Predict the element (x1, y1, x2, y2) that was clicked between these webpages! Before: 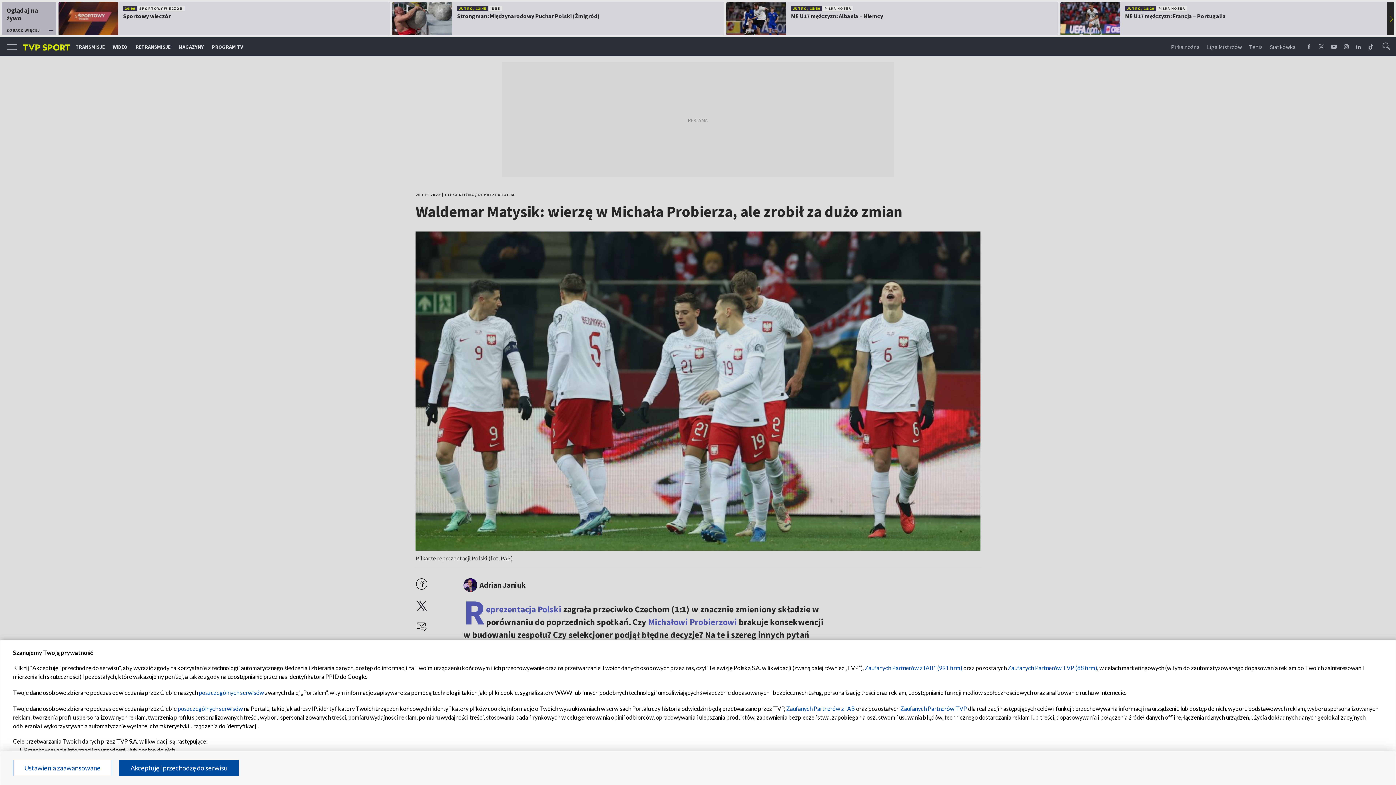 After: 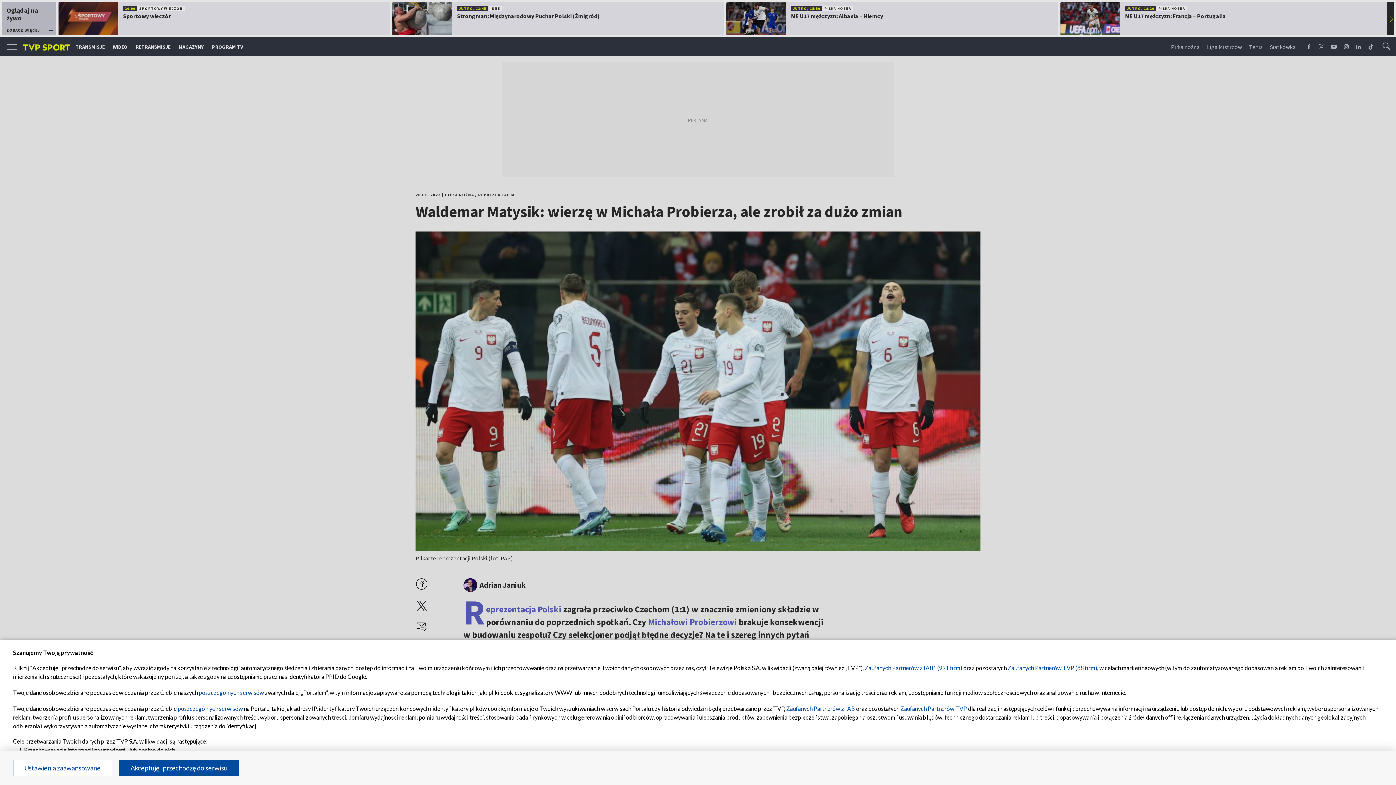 Action: bbox: (900, 705, 967, 712) label: Zaufanych Partnerów TVP